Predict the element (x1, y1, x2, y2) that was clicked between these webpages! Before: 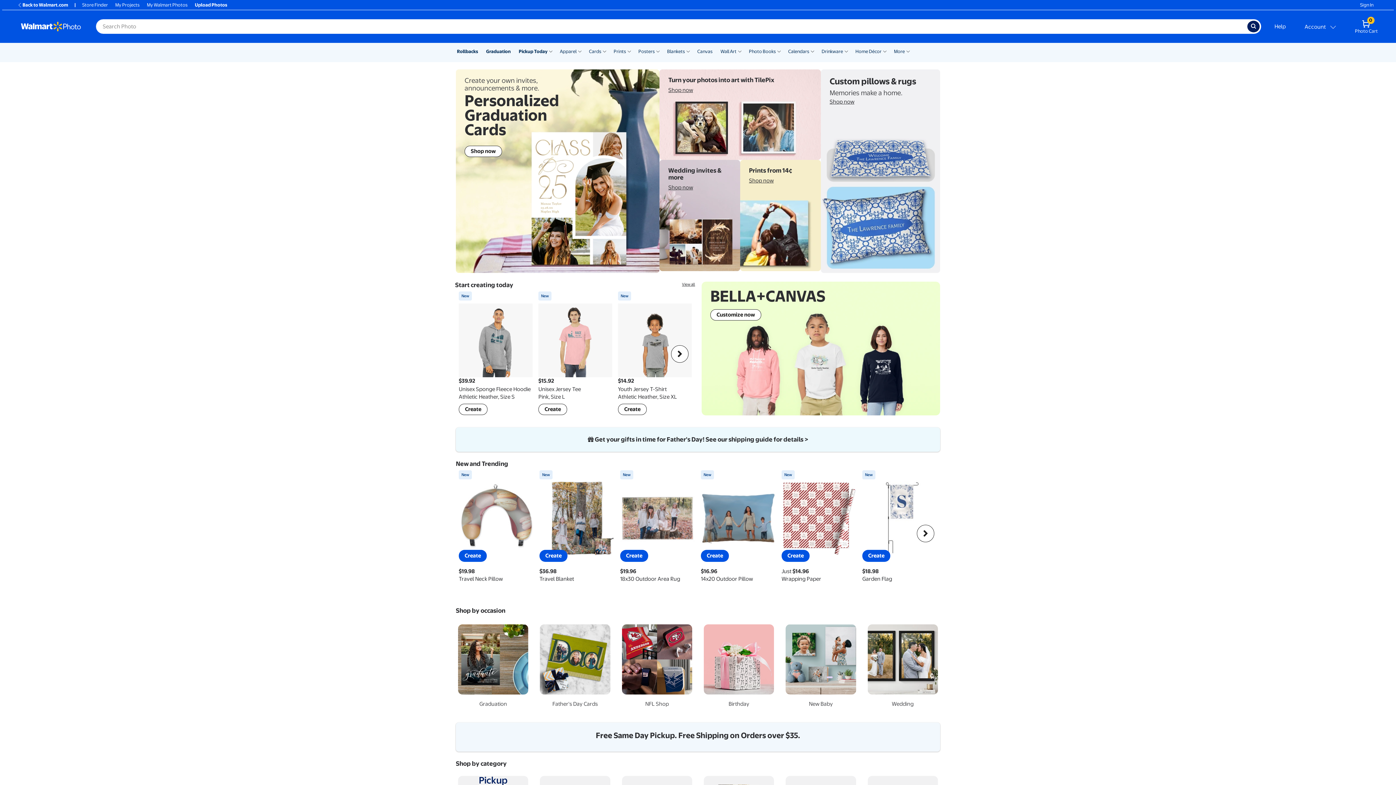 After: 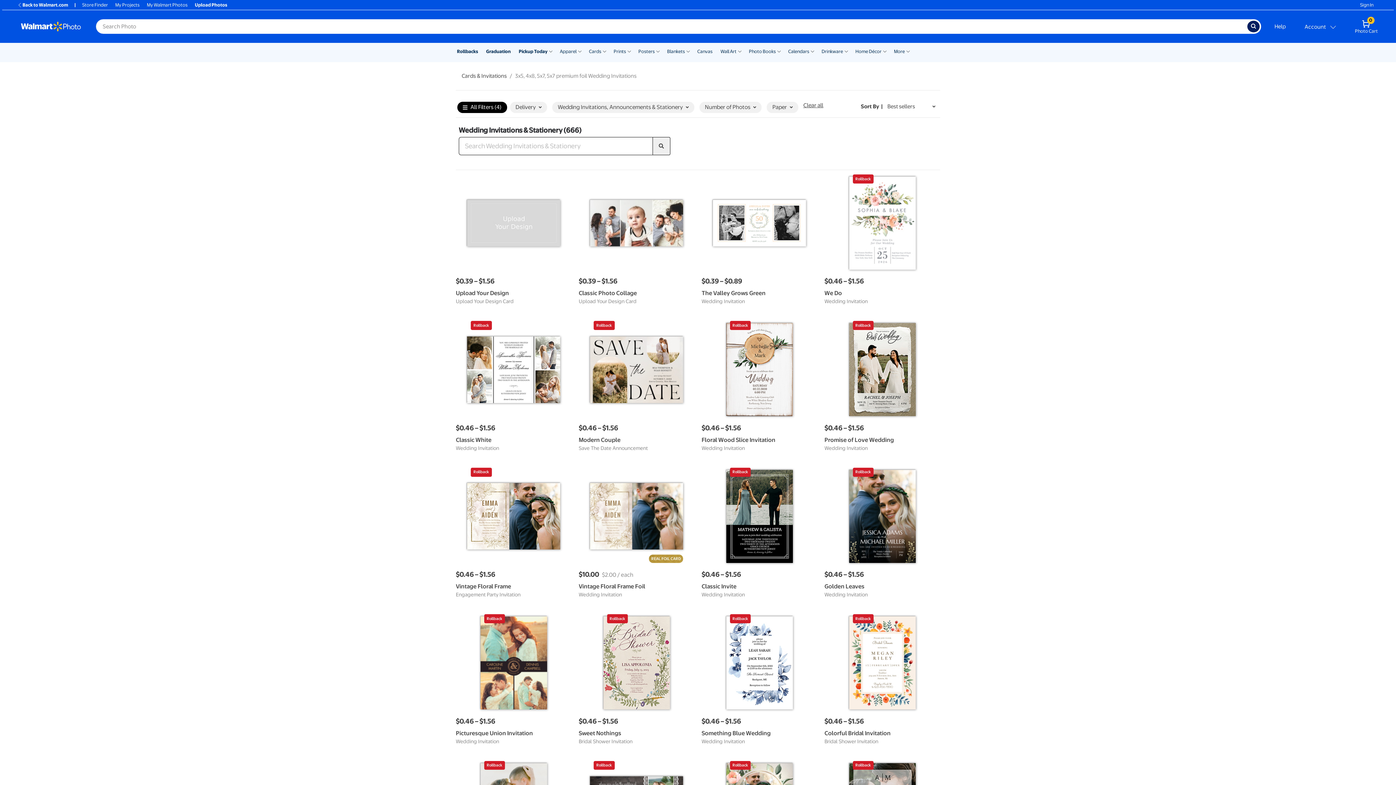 Action: label: Wedding invites & more
Shop now bbox: (659, 159, 740, 271)